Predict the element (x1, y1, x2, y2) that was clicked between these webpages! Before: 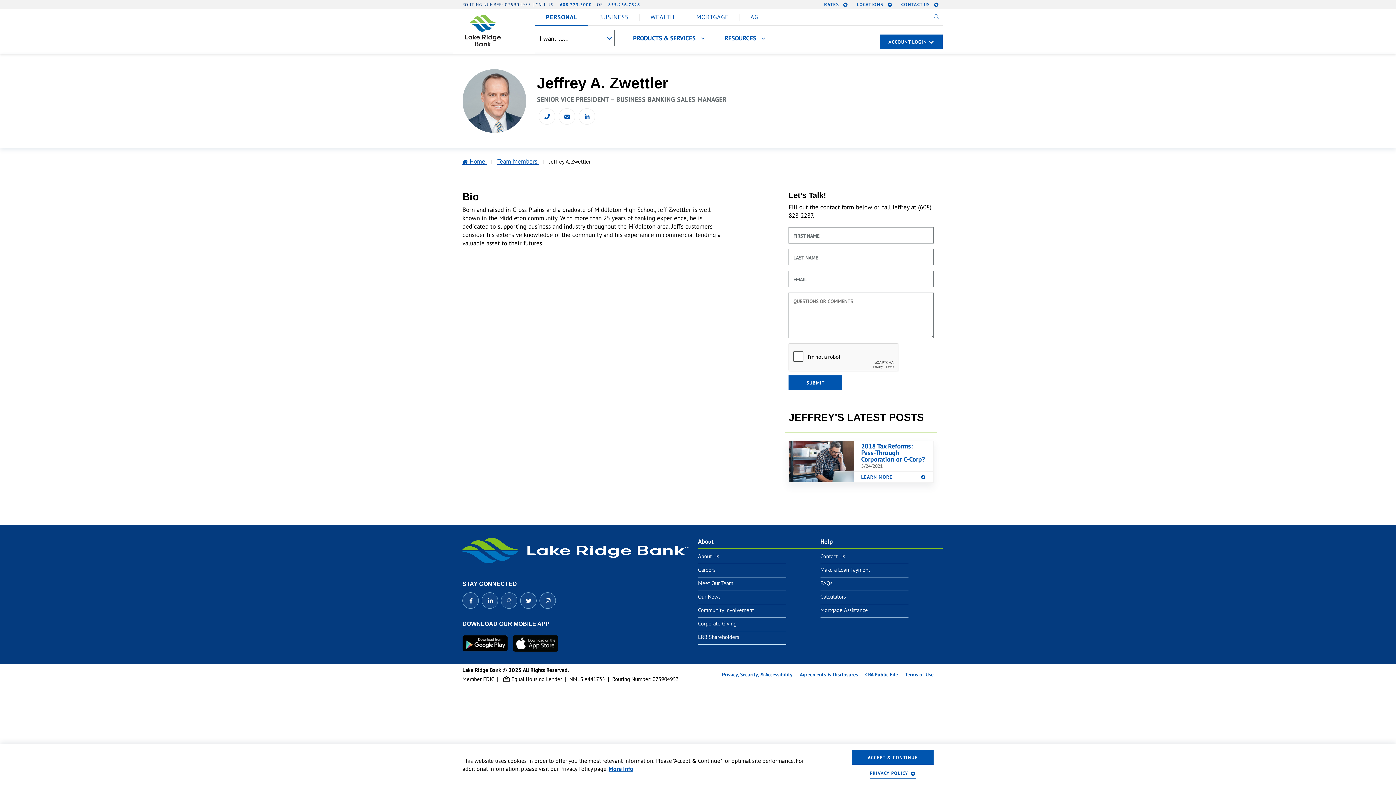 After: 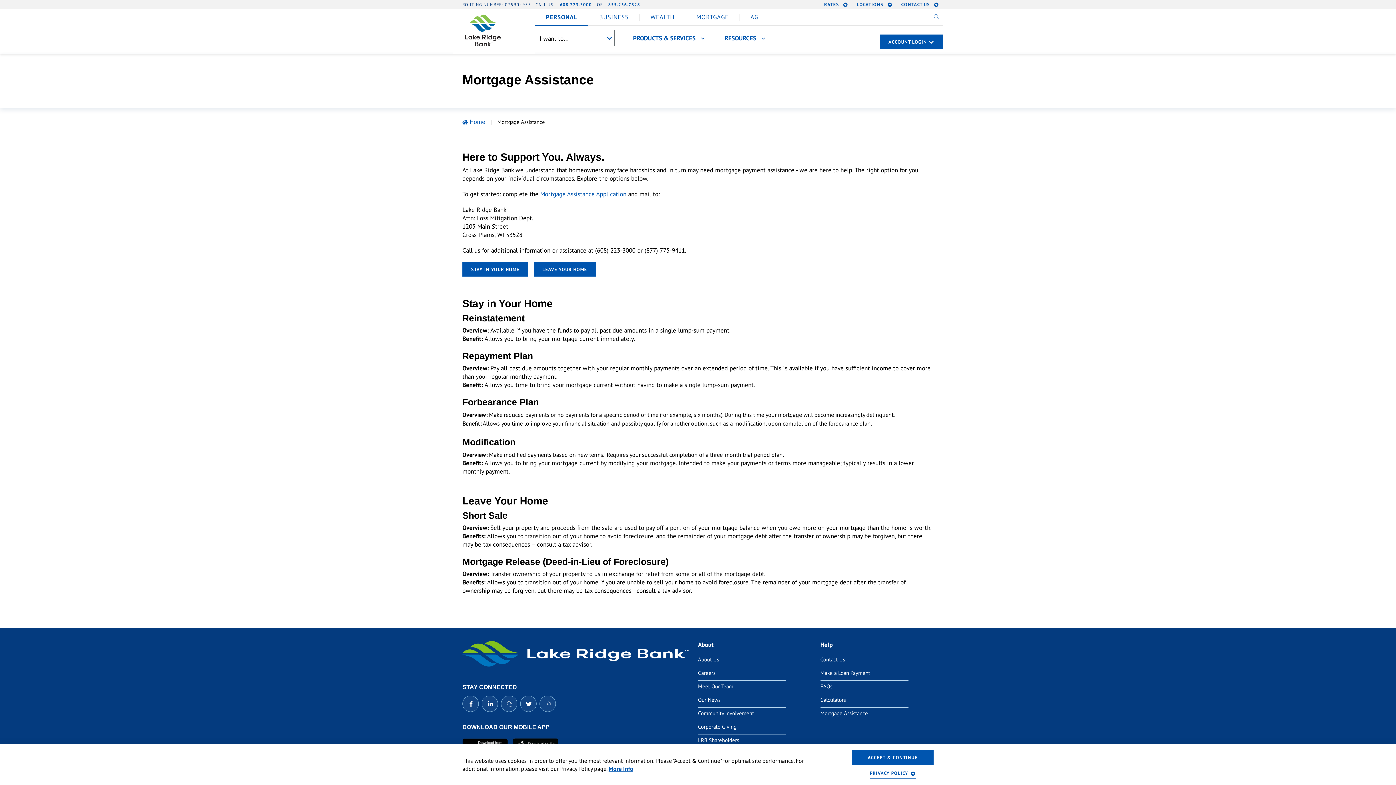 Action: bbox: (820, 606, 908, 618) label: Mortgage Assistance